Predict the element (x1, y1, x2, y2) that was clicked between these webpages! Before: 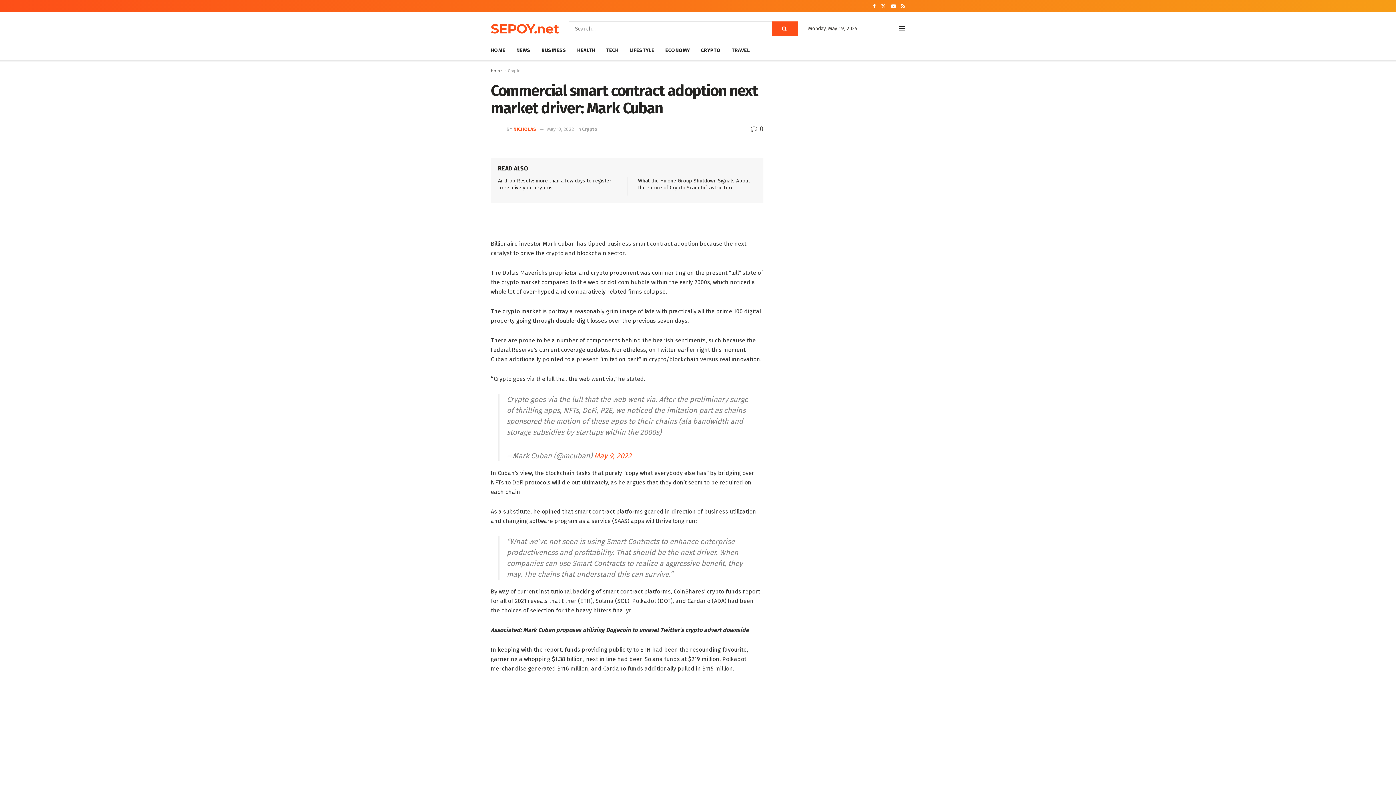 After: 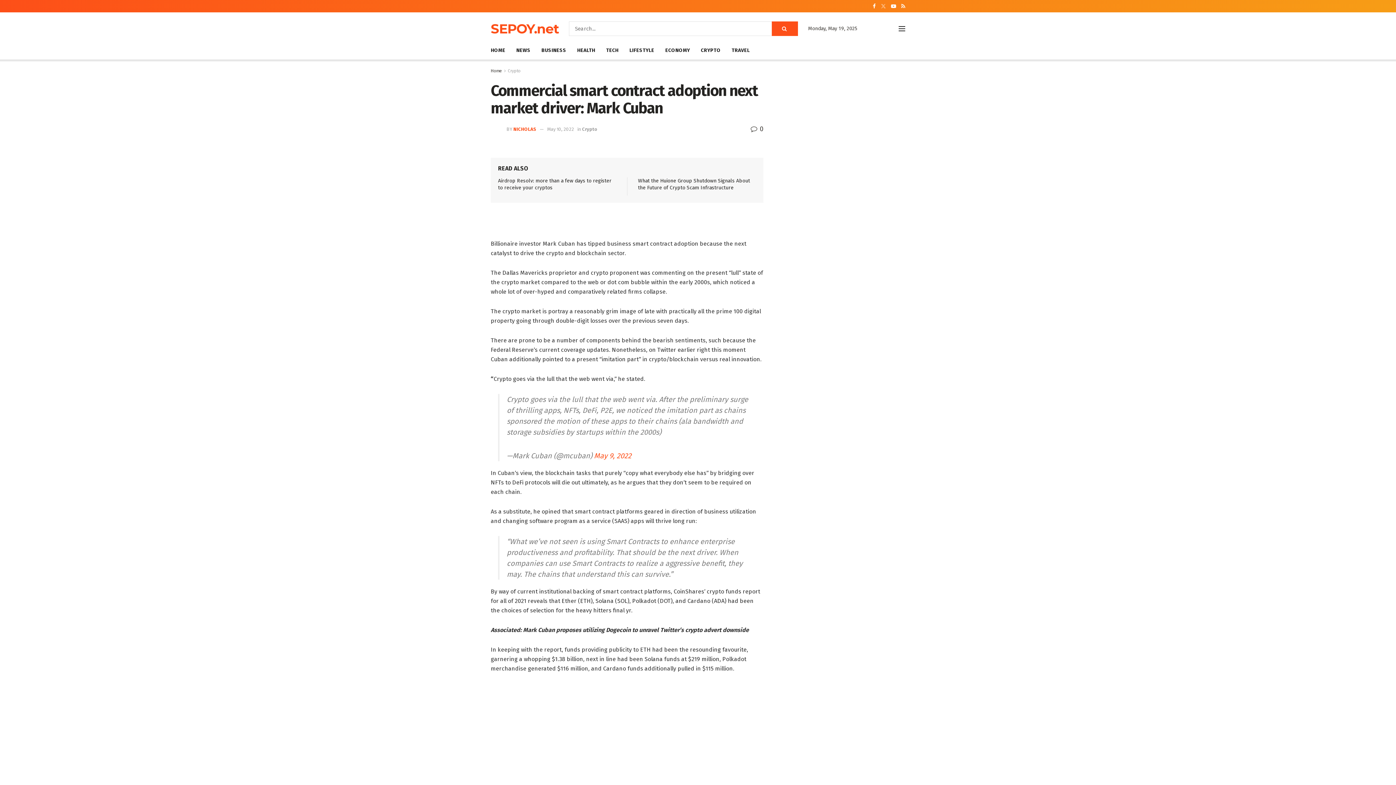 Action: bbox: (881, 0, 886, 12) label: Find us on Twitter